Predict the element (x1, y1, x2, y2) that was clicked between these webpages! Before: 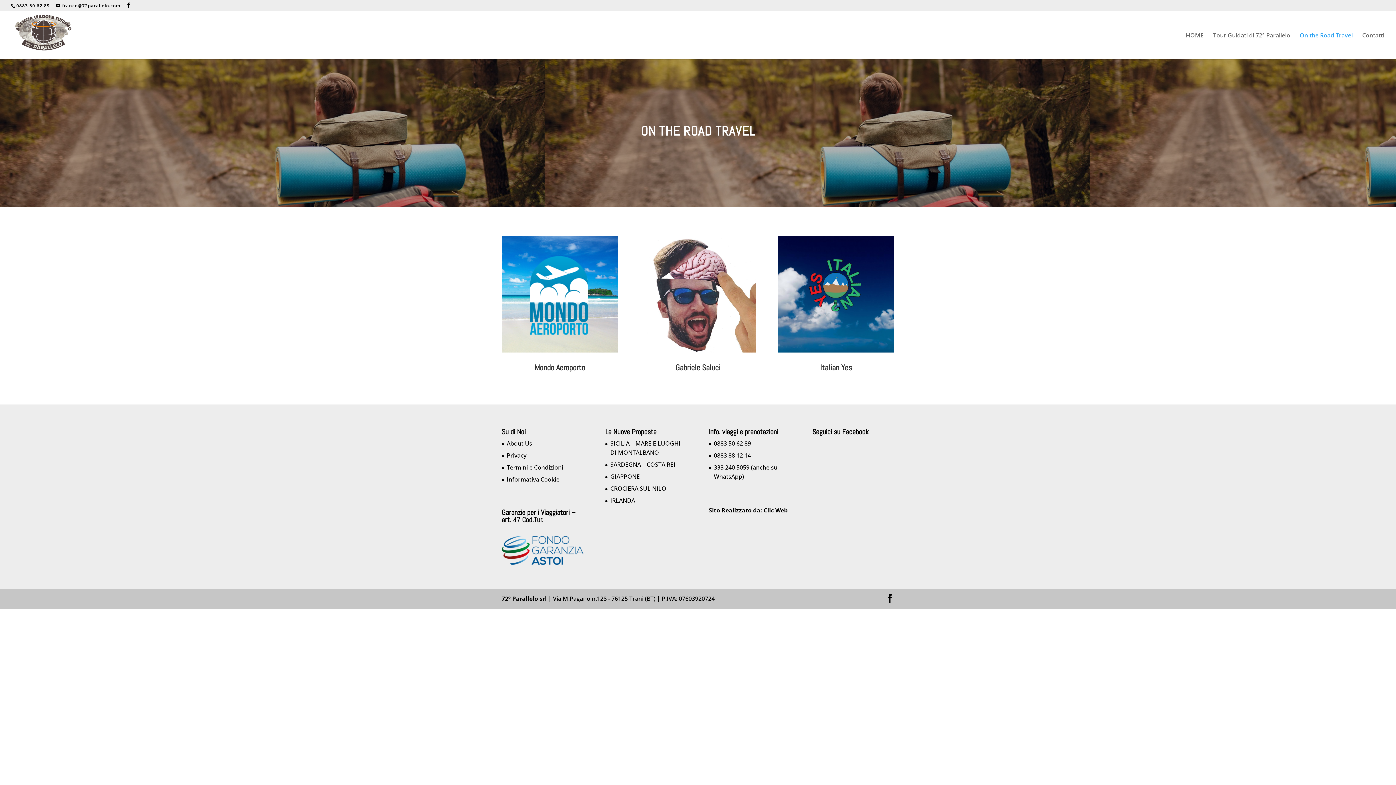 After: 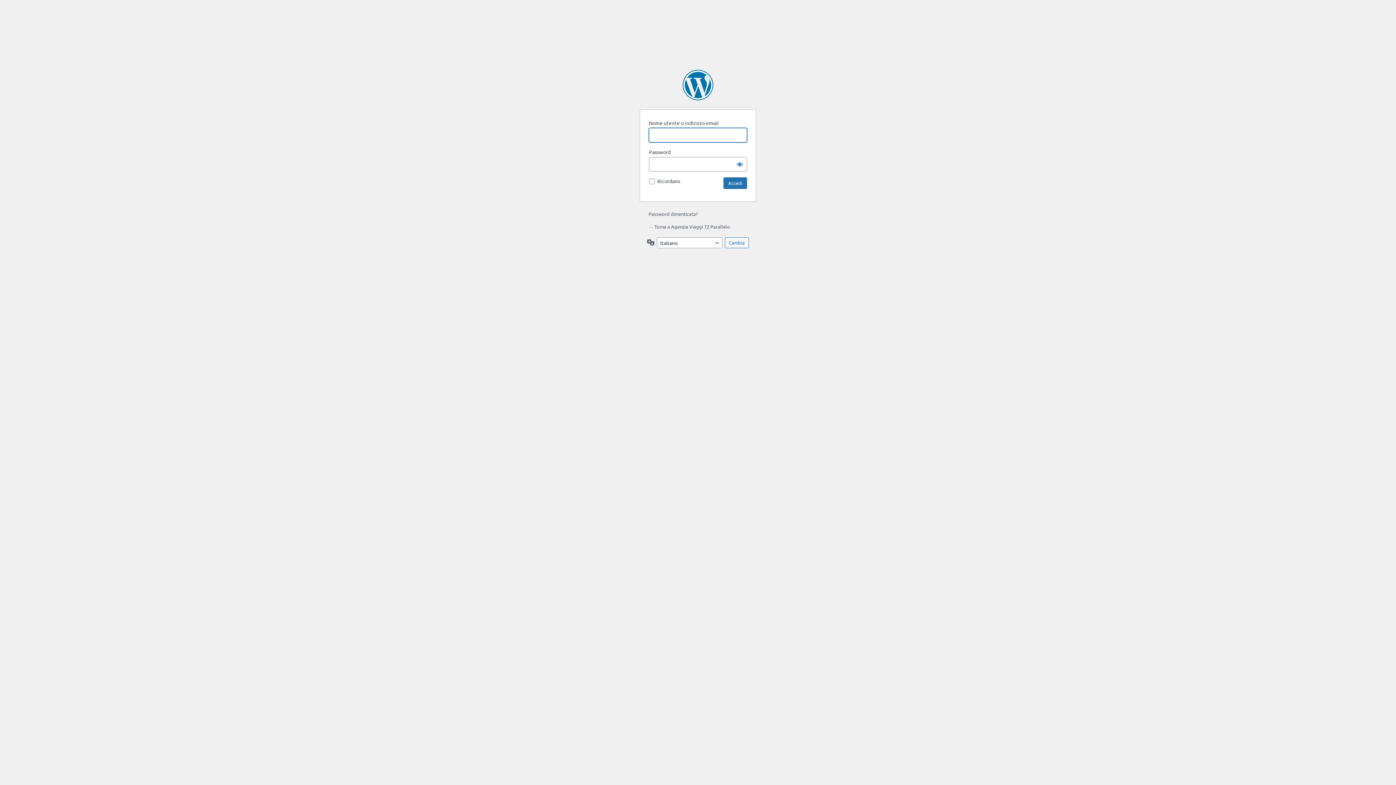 Action: bbox: (501, 594, 546, 602) label: 72° Parallelo srl